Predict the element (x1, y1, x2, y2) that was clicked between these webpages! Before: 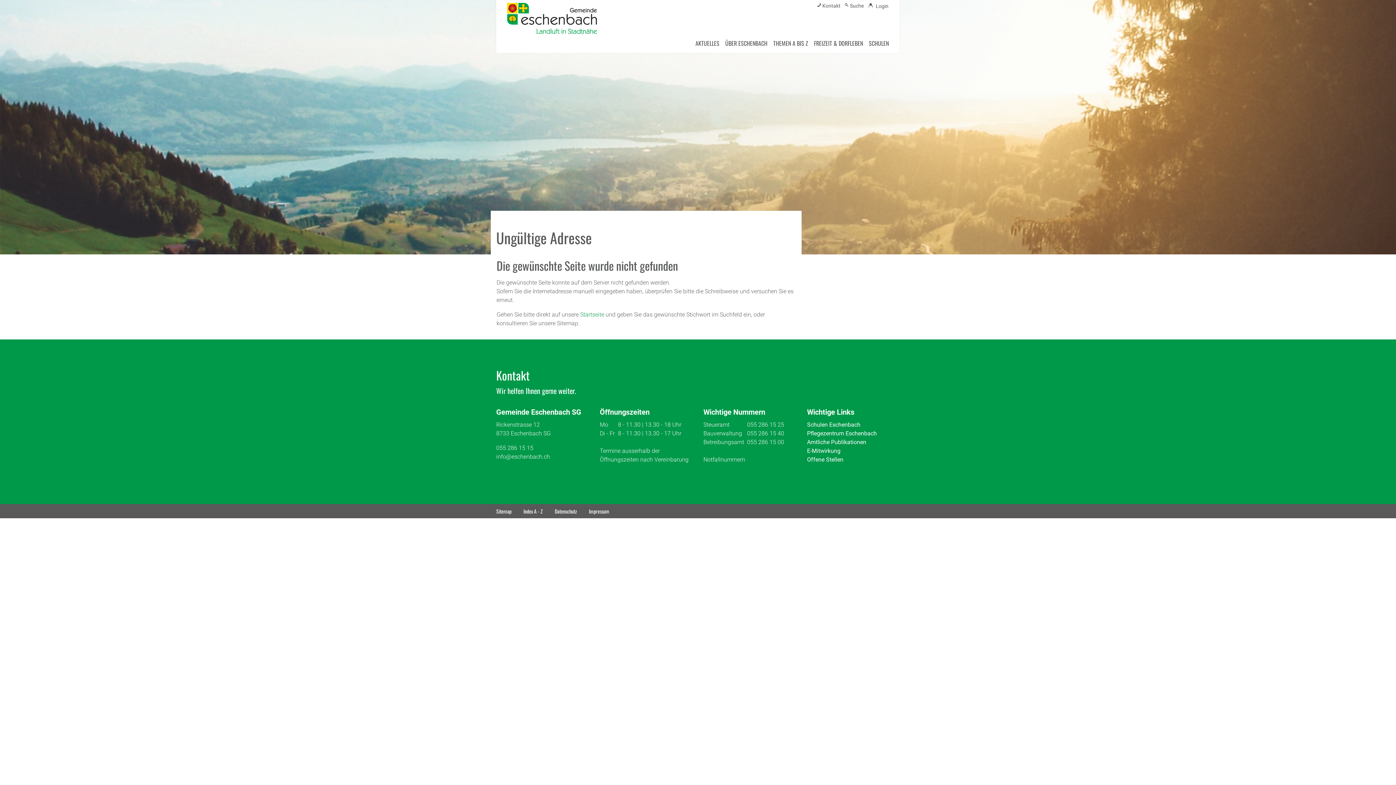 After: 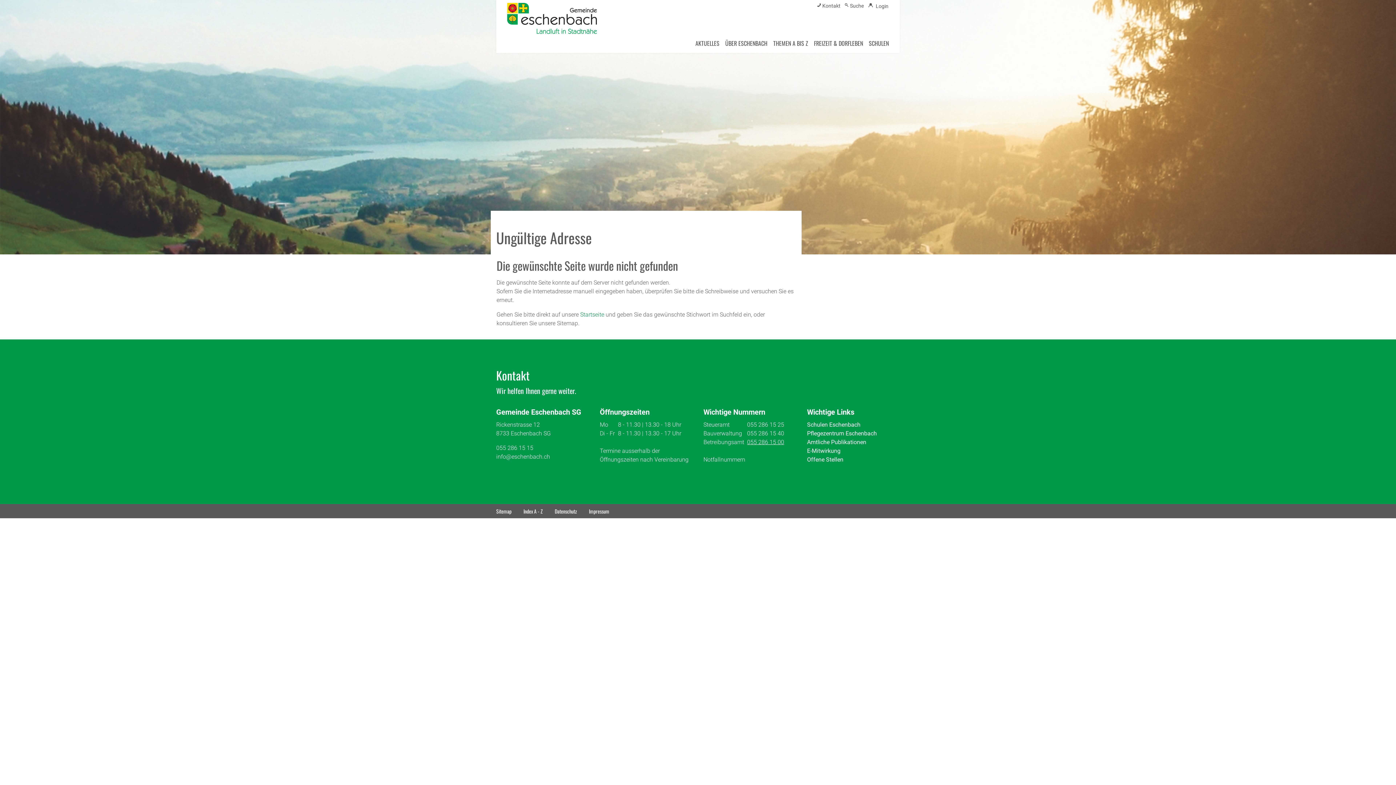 Action: label: 055 286 15 00 bbox: (747, 438, 784, 445)